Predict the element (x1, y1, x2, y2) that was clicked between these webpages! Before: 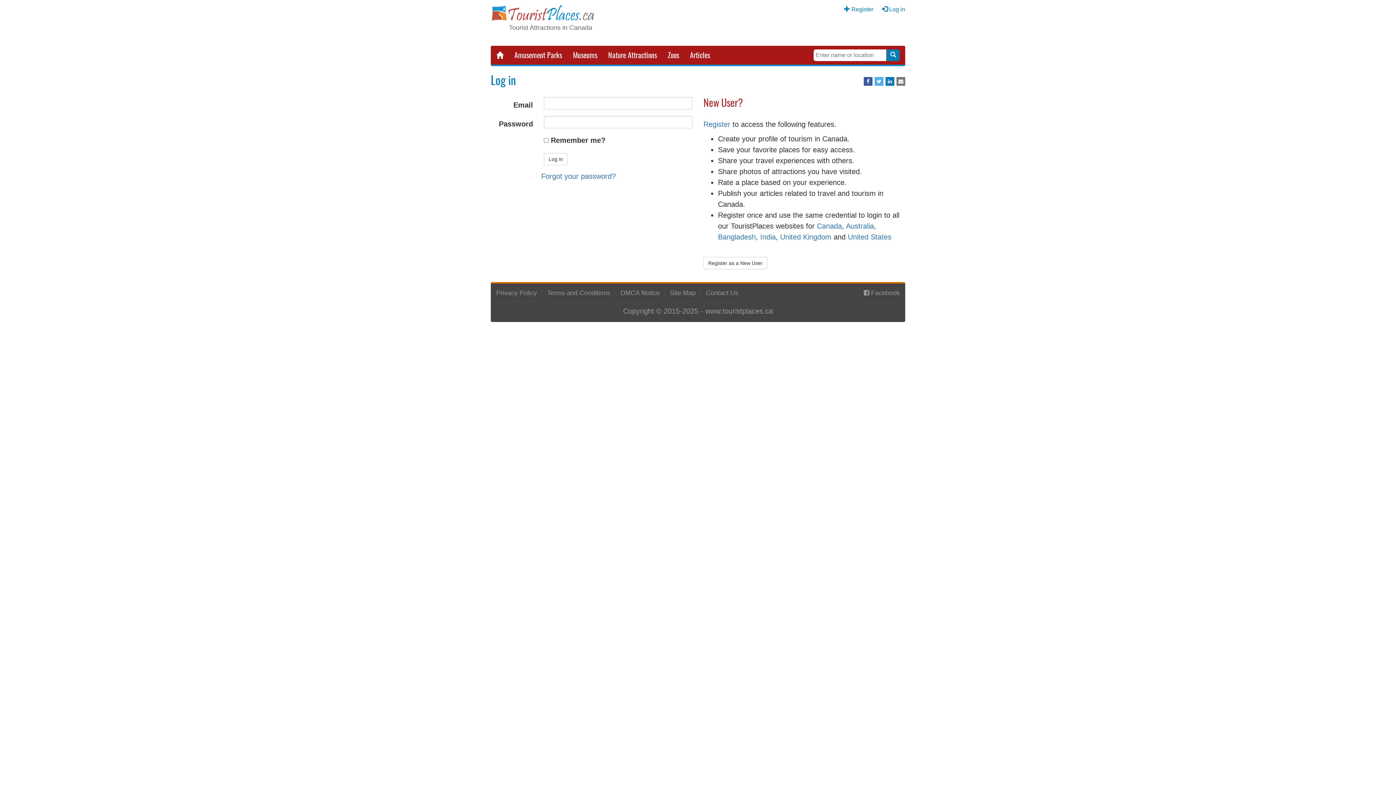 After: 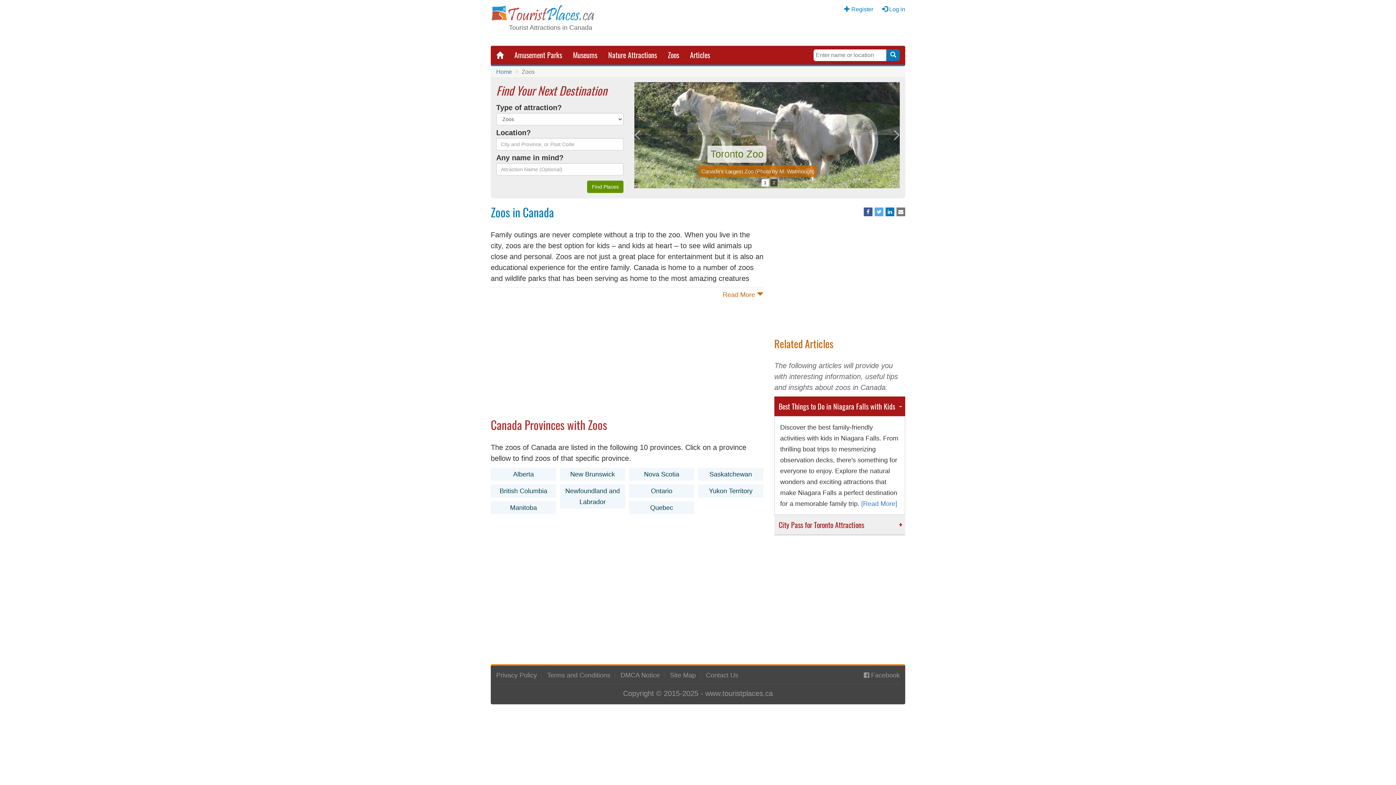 Action: bbox: (662, 45, 684, 64) label: Zoos